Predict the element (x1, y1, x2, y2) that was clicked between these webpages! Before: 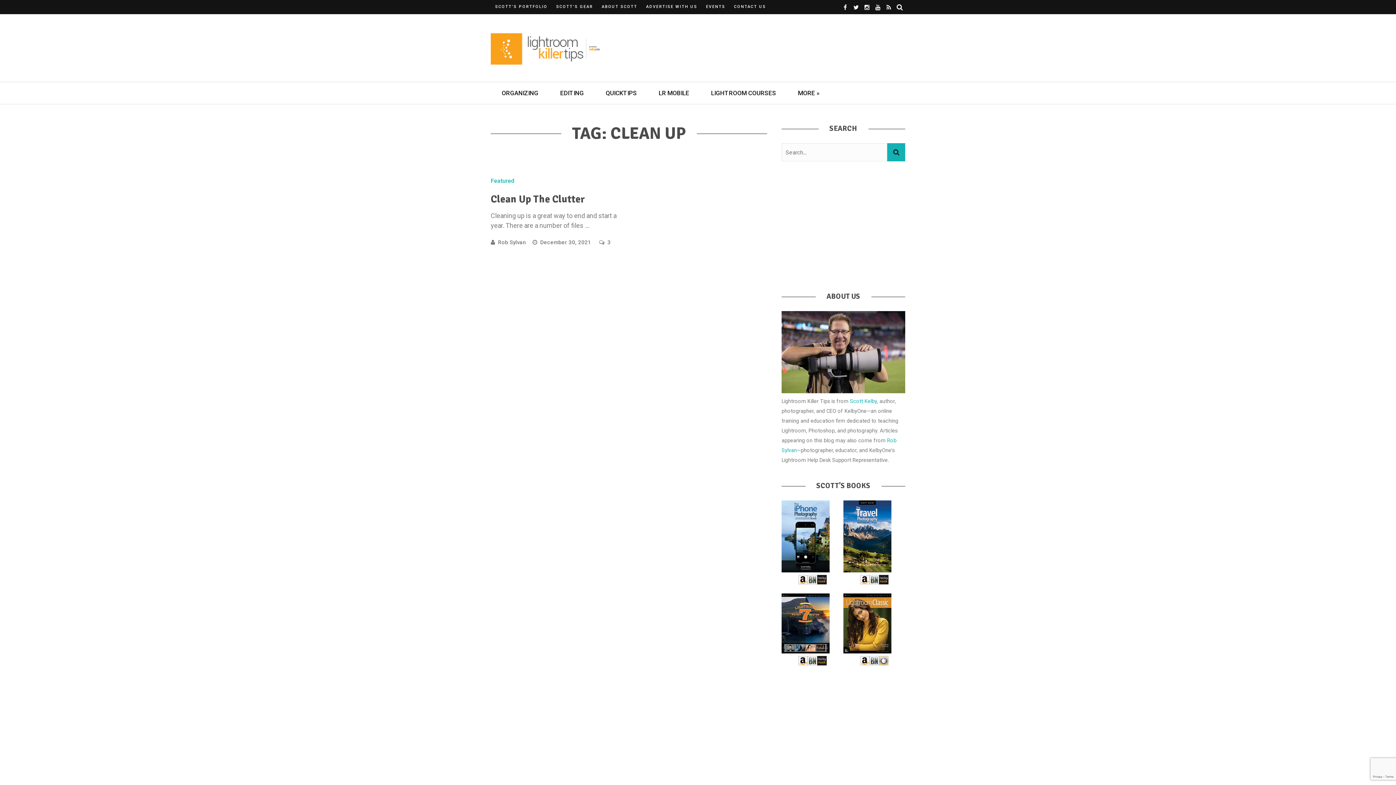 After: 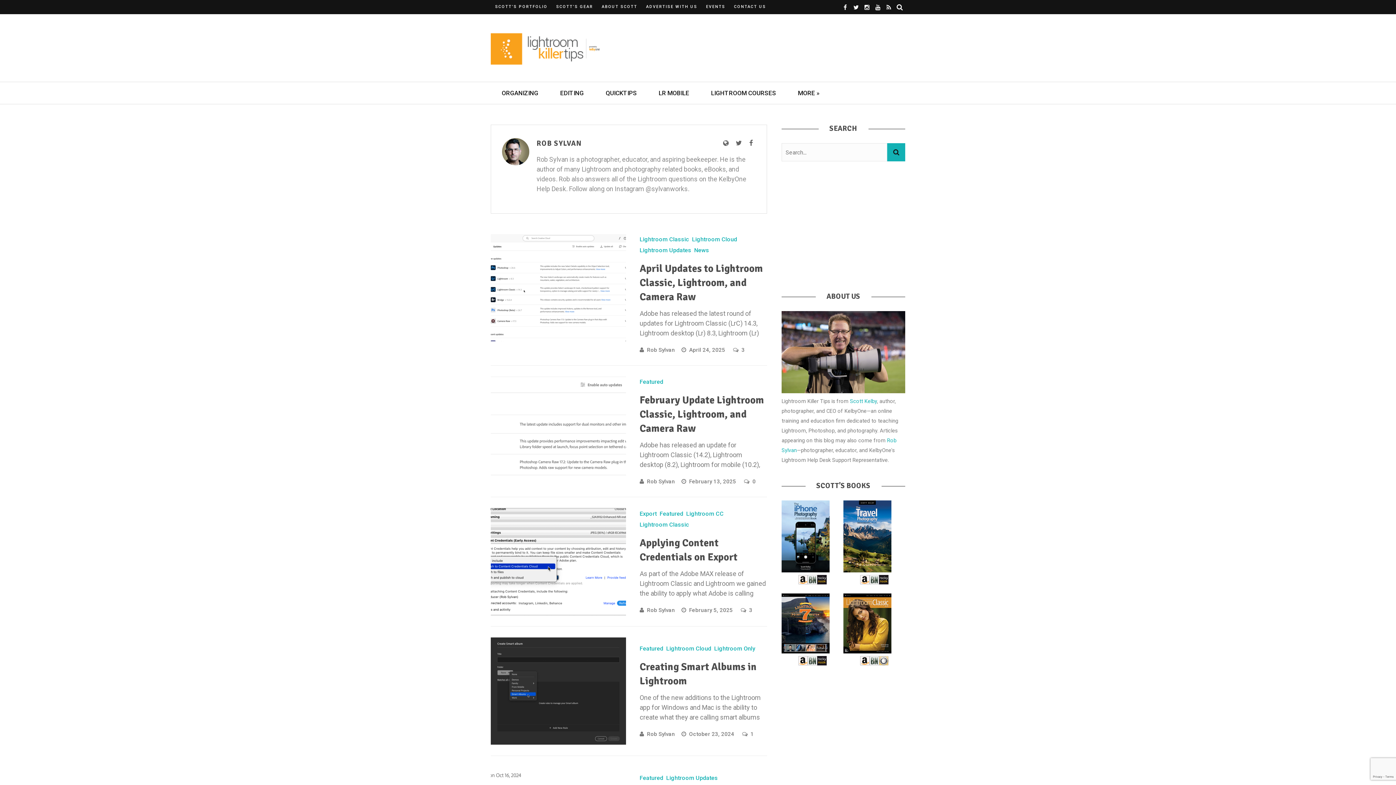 Action: bbox: (498, 239, 526, 245) label: Rob Sylvan